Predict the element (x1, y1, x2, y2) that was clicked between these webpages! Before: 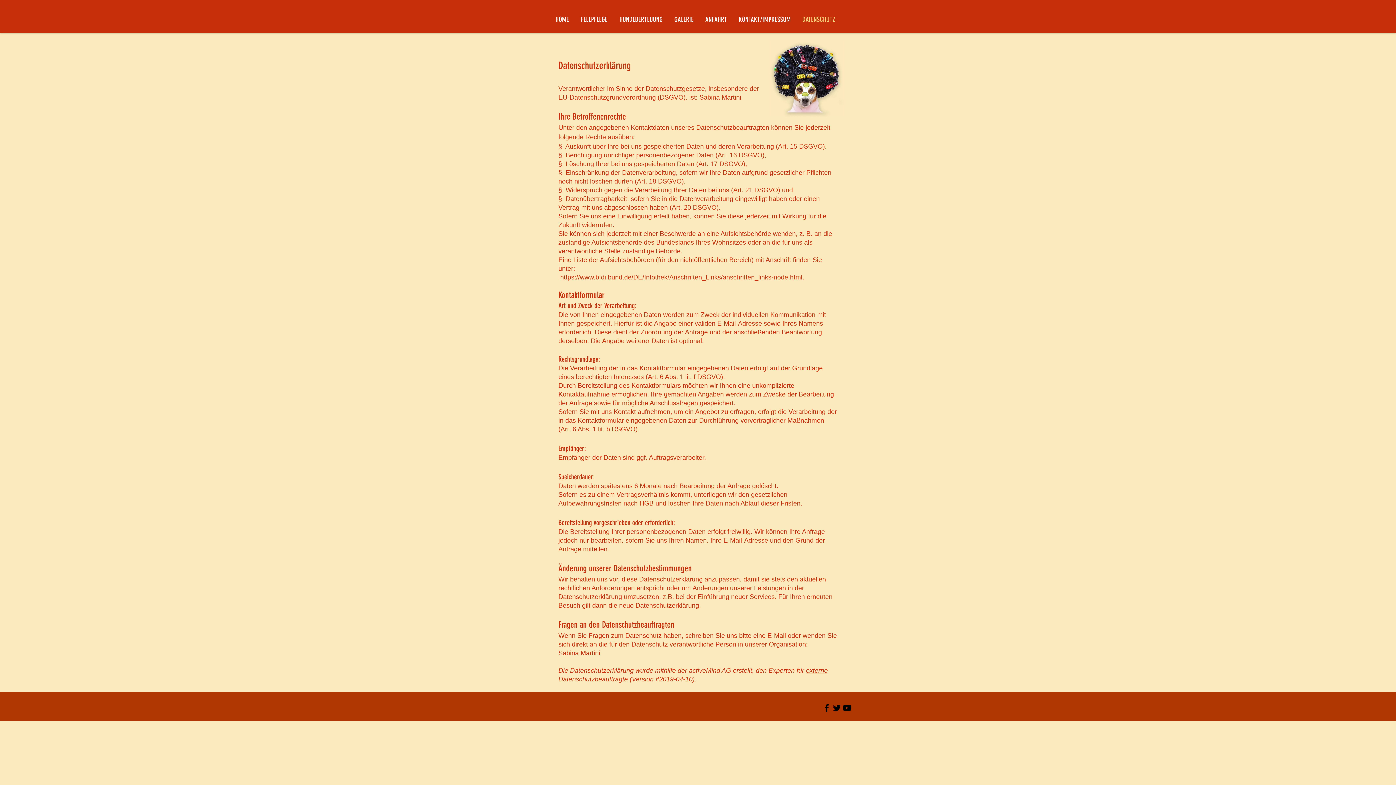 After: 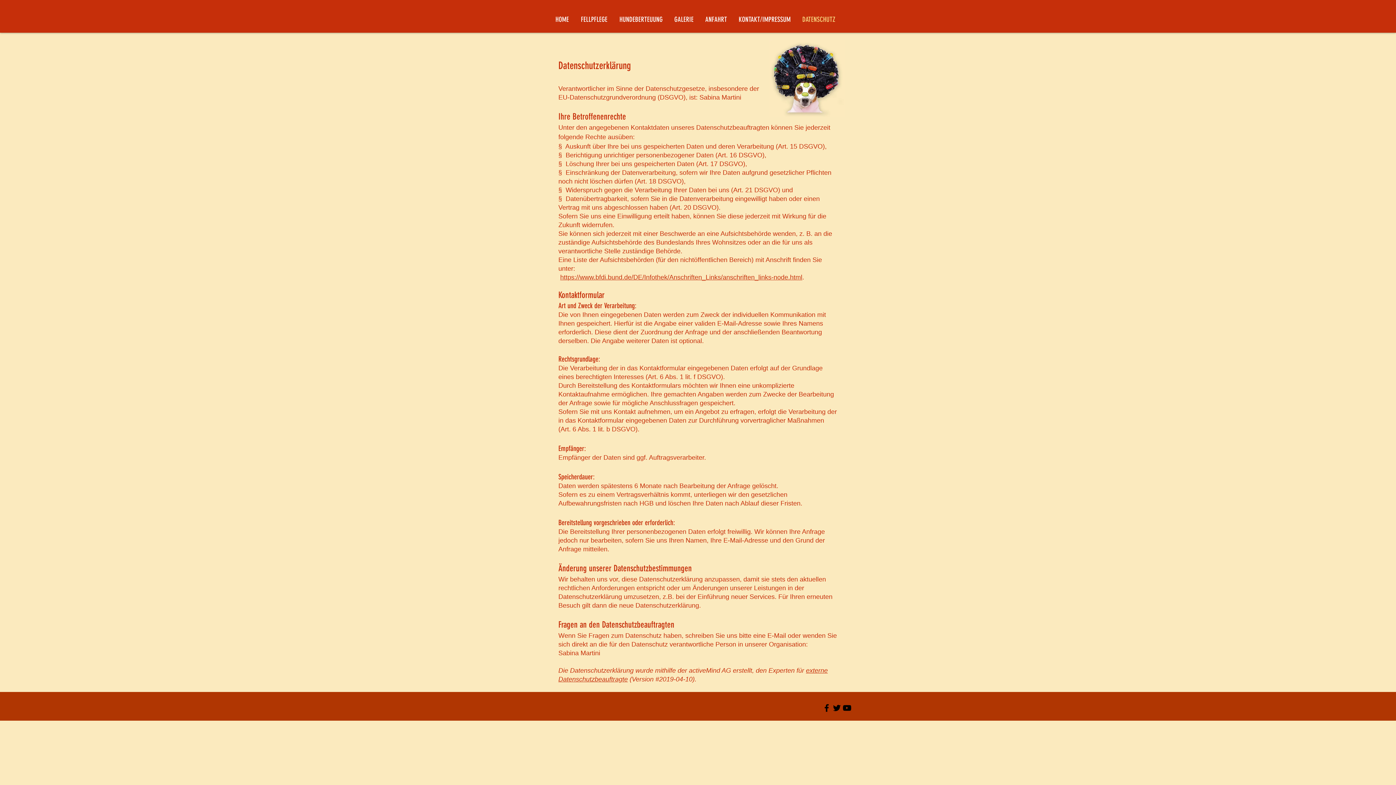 Action: label: FELLPFLEGE bbox: (575, 14, 614, 24)